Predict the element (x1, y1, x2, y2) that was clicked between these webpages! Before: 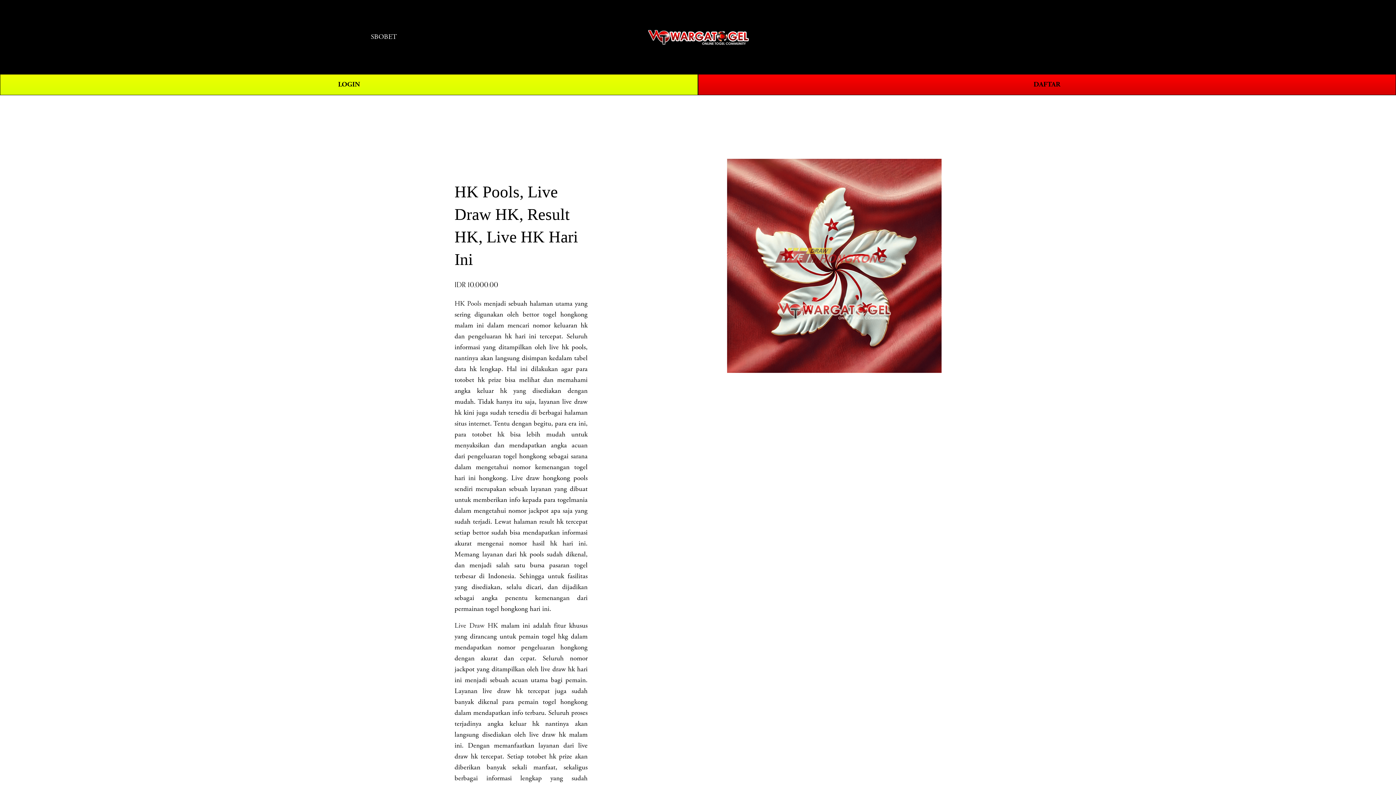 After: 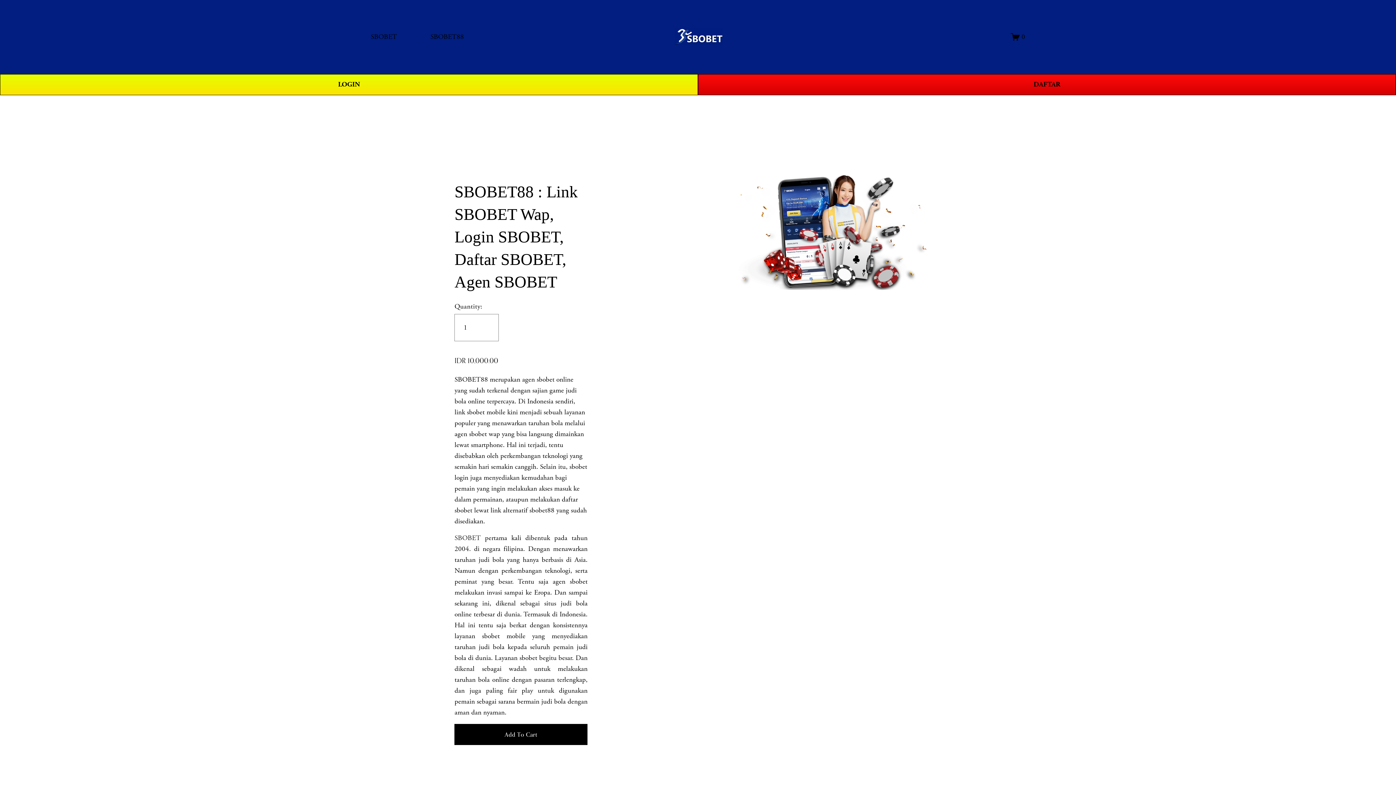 Action: label: SBOBET bbox: (370, 30, 397, 43)